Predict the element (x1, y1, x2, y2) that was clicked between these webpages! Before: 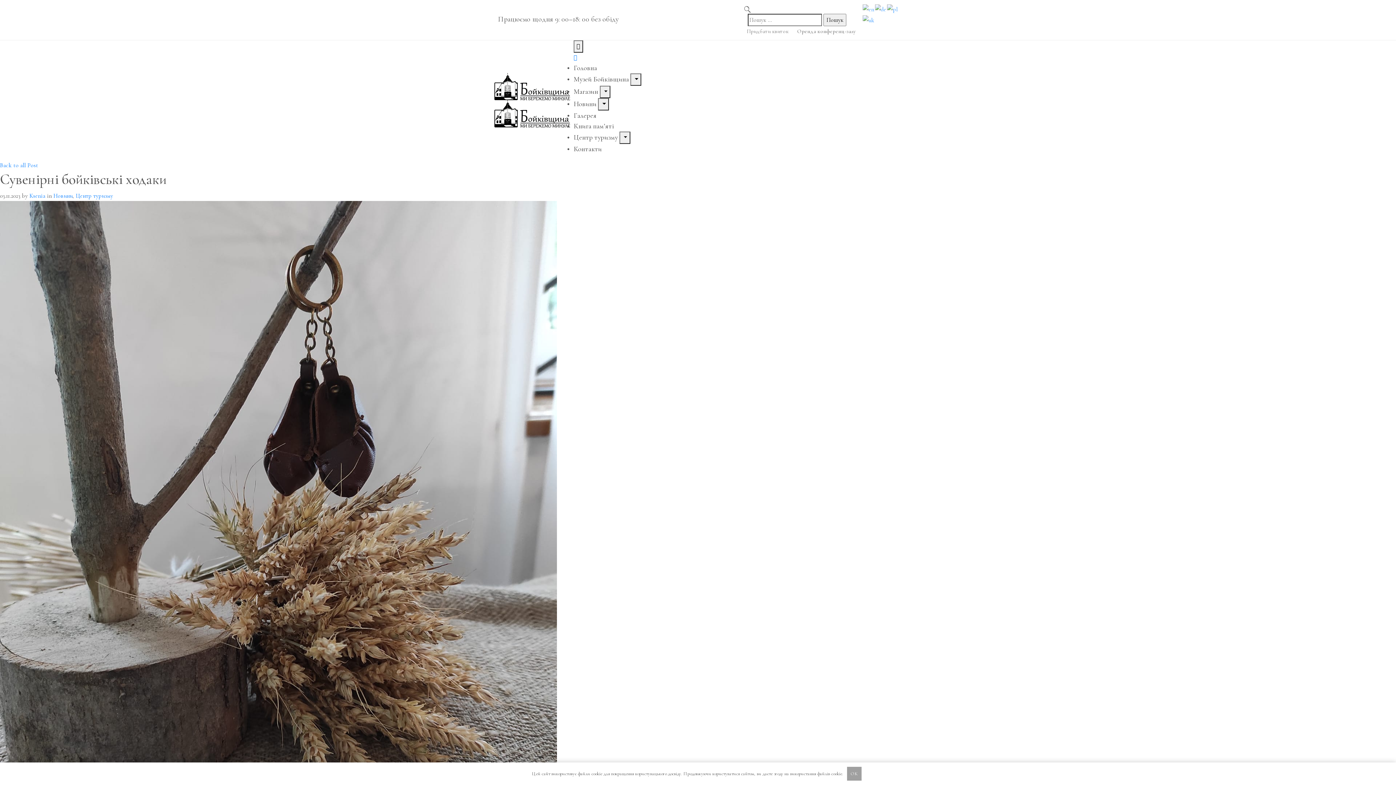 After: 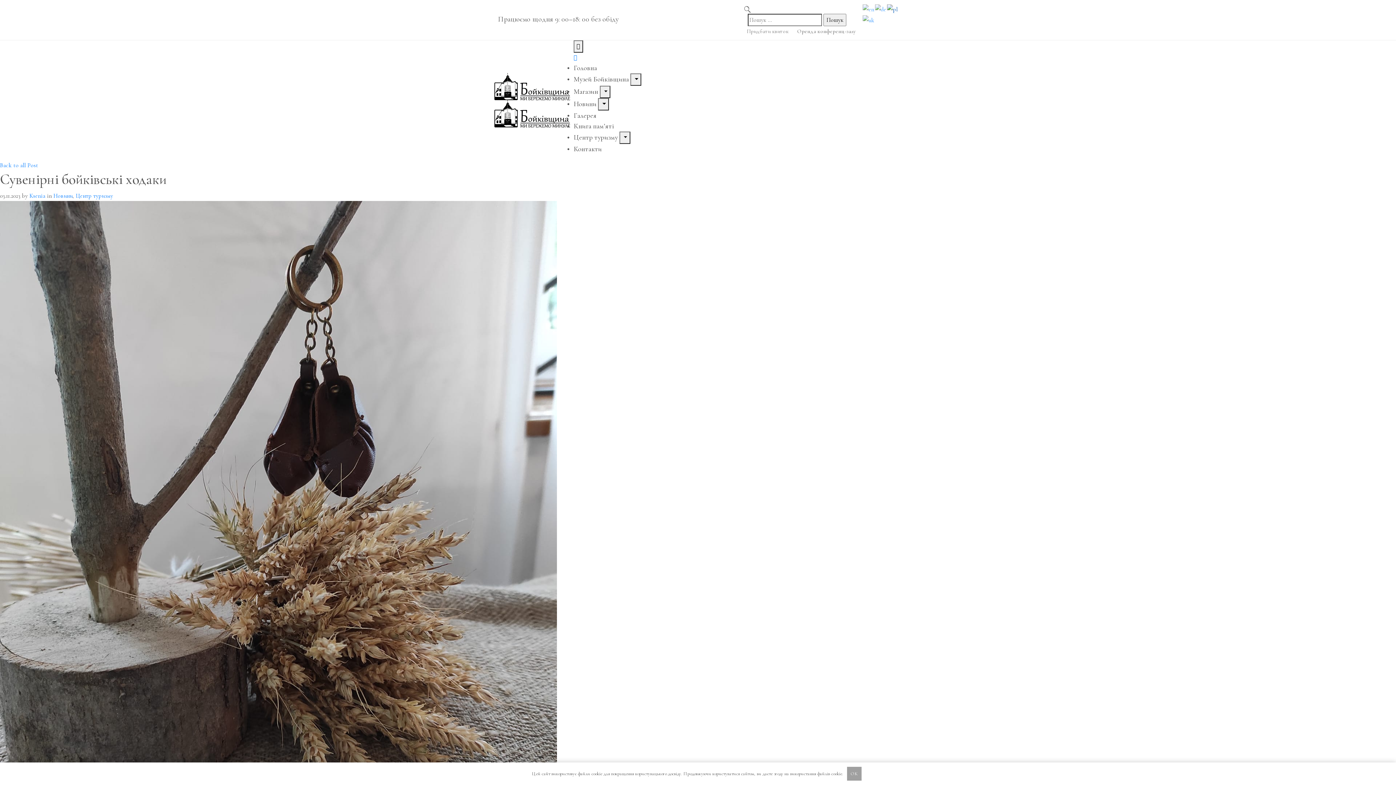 Action: bbox: (887, 5, 898, 12)